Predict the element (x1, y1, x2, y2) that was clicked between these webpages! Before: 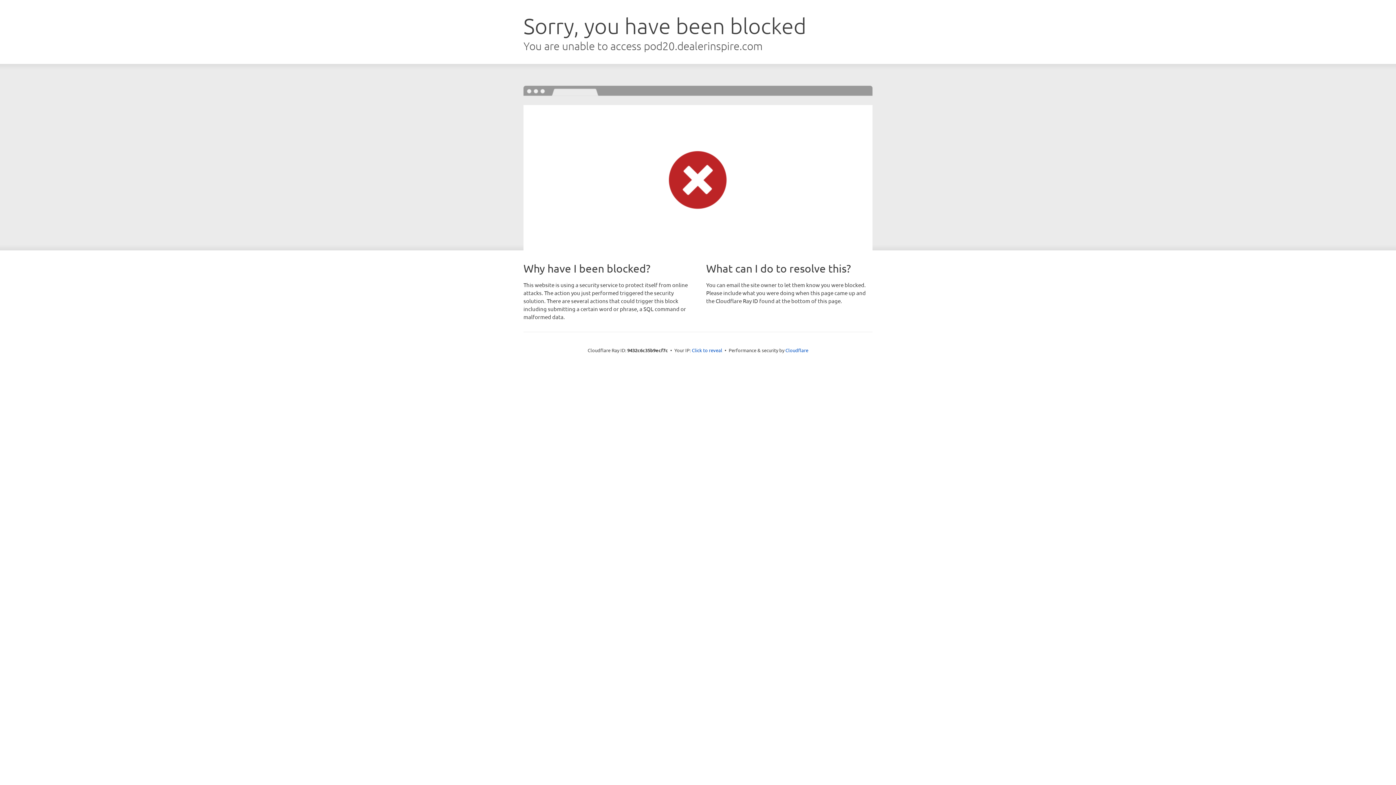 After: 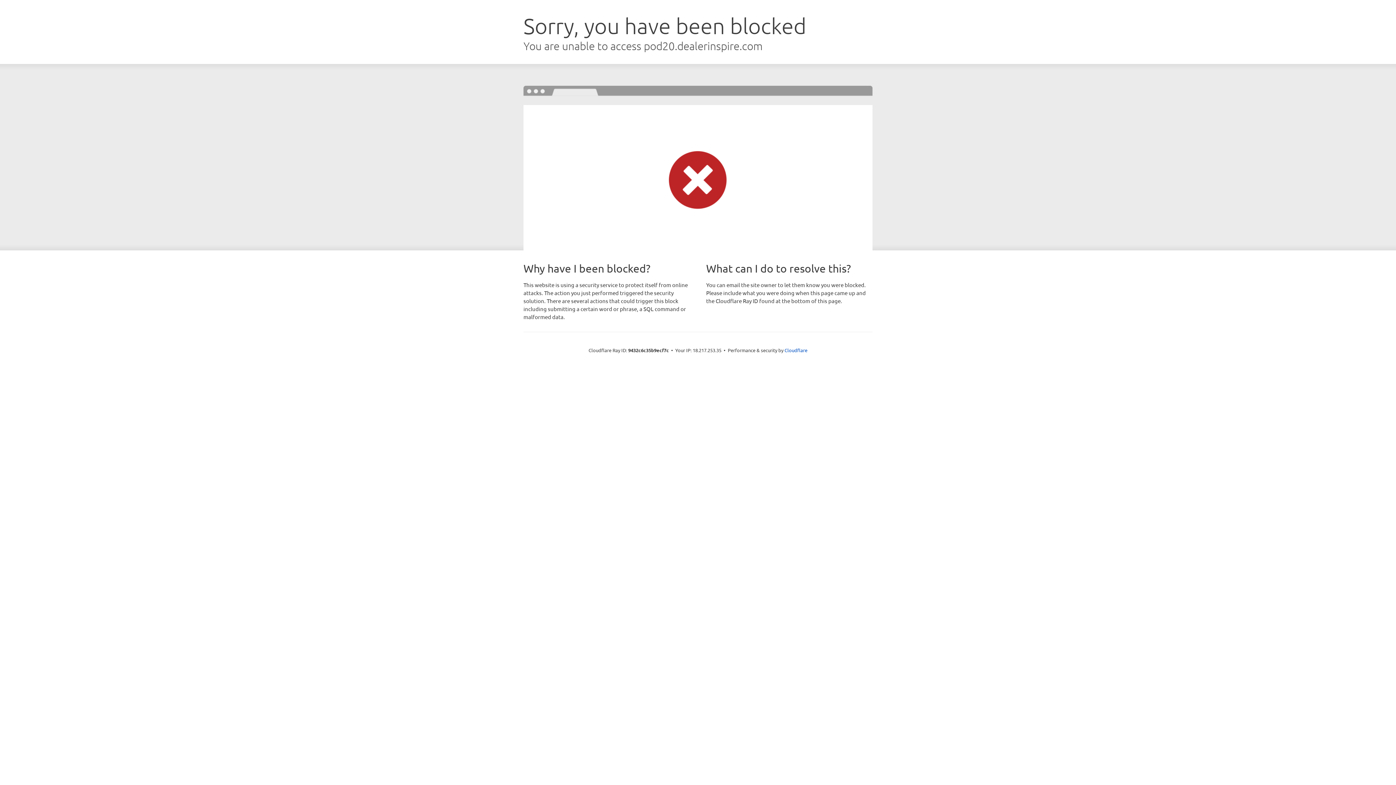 Action: bbox: (692, 346, 722, 353) label: Click to reveal